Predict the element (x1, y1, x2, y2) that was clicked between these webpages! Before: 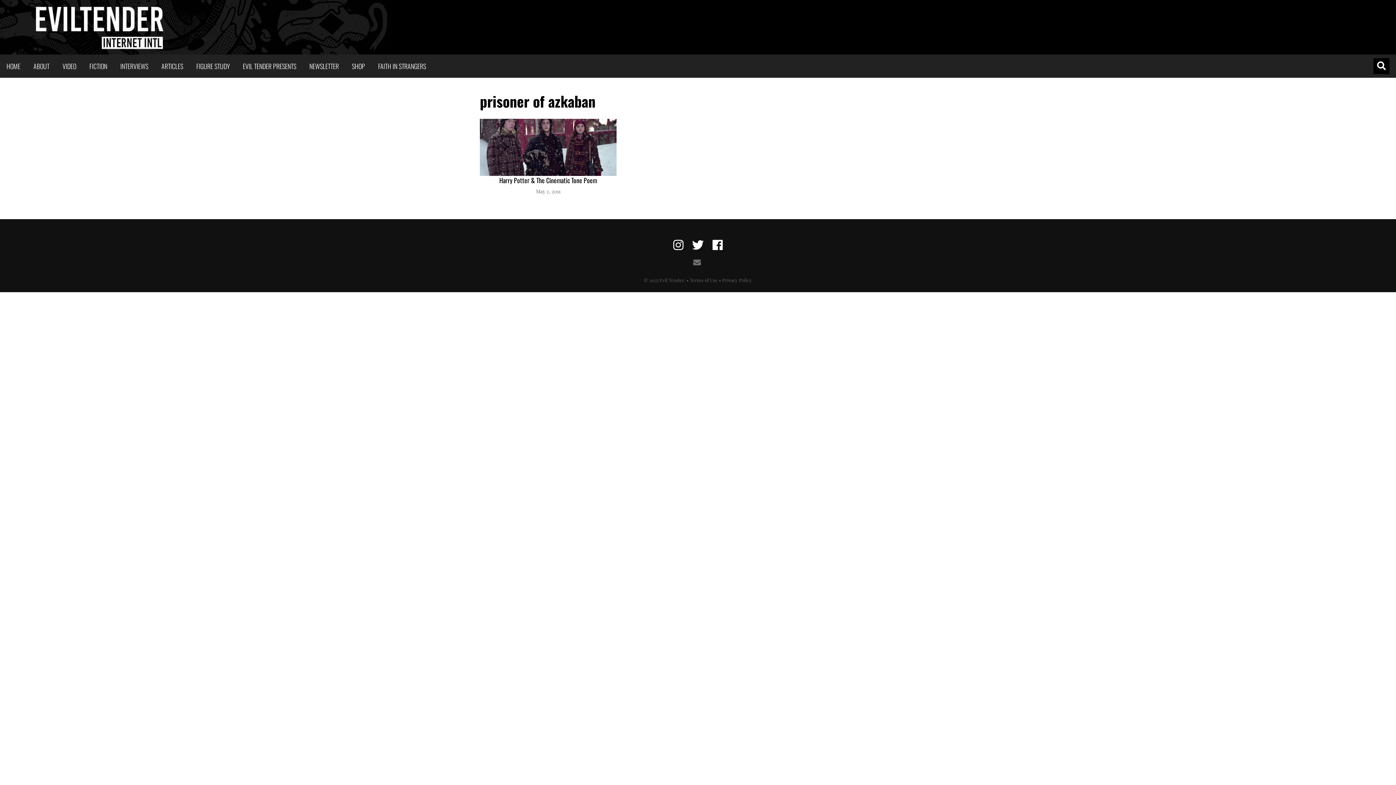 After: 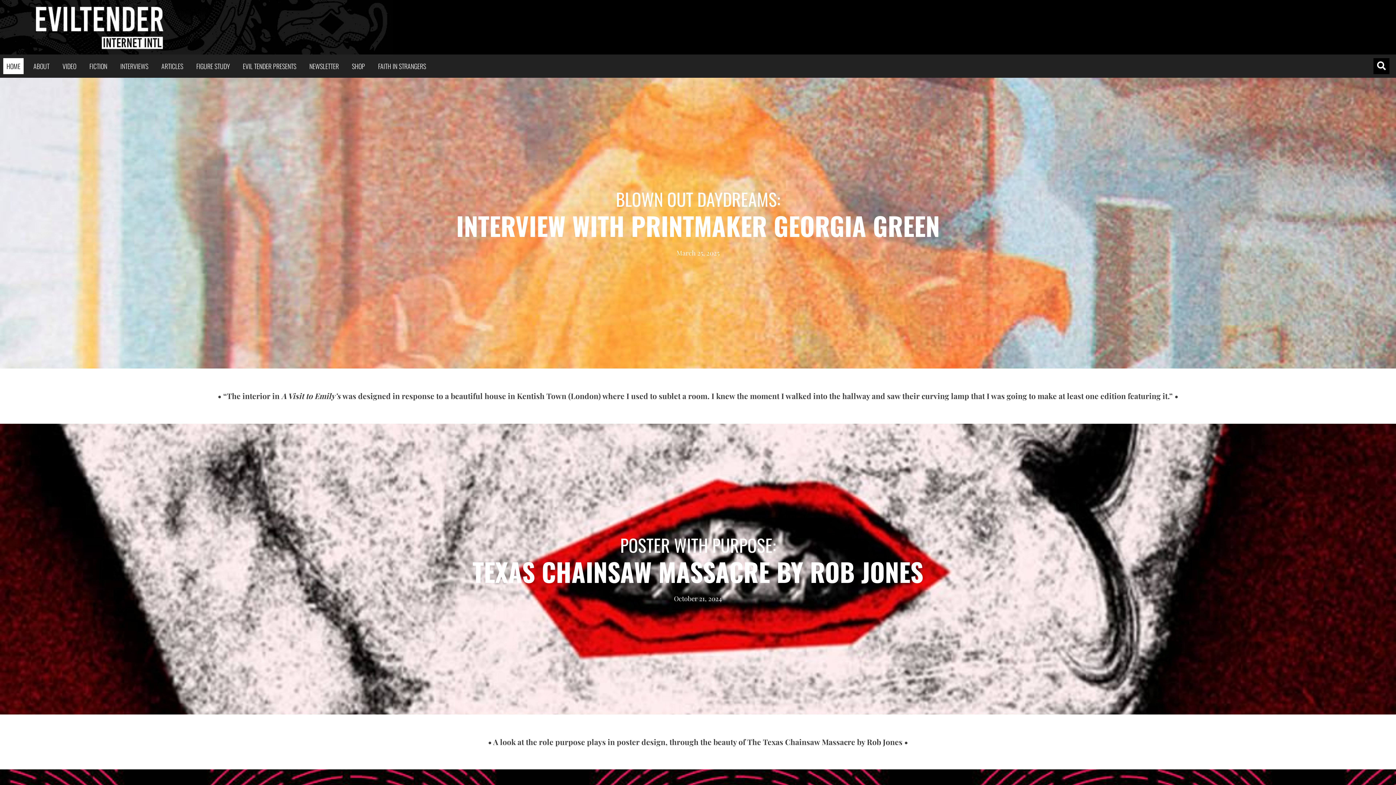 Action: bbox: (0, 0, 1396, 54)